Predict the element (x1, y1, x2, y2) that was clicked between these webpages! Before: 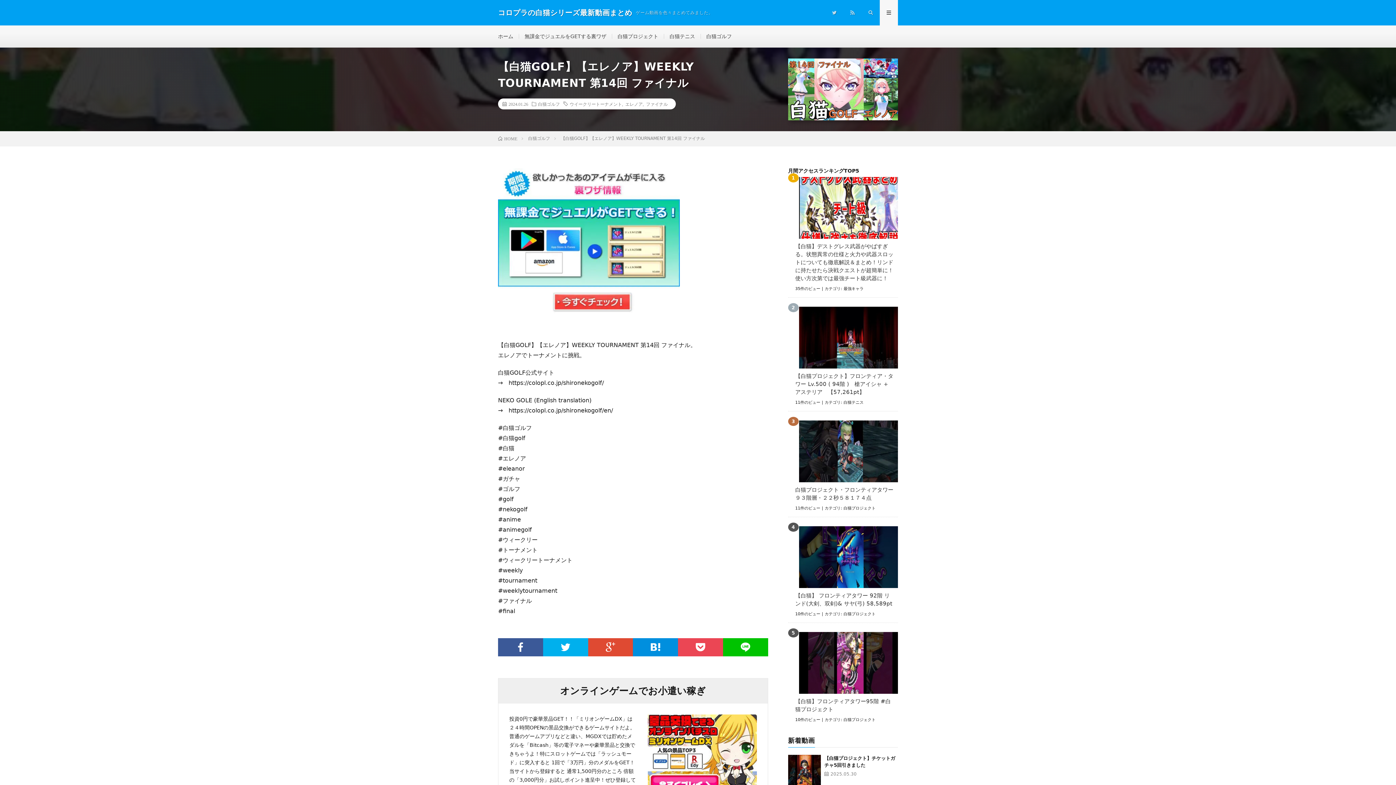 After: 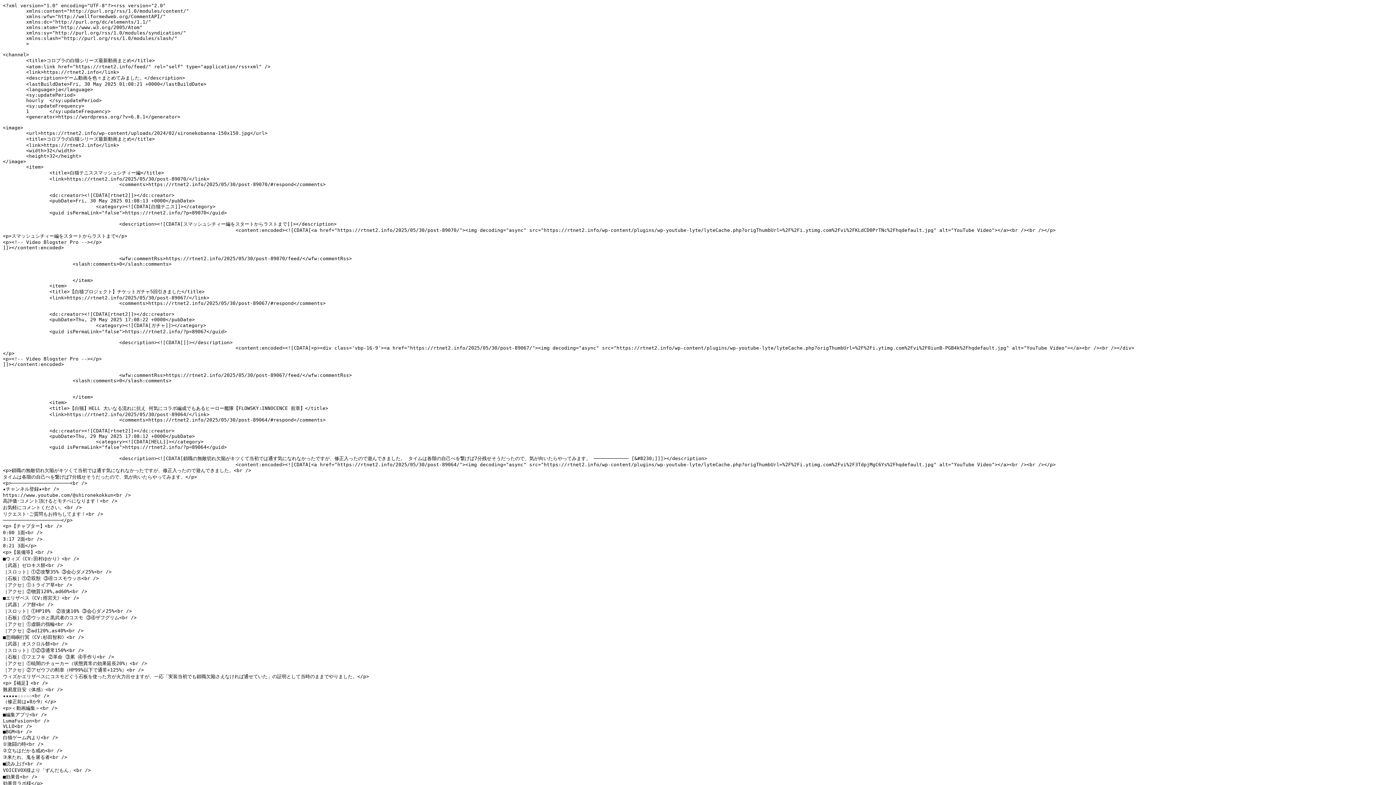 Action: bbox: (843, 0, 861, 25)